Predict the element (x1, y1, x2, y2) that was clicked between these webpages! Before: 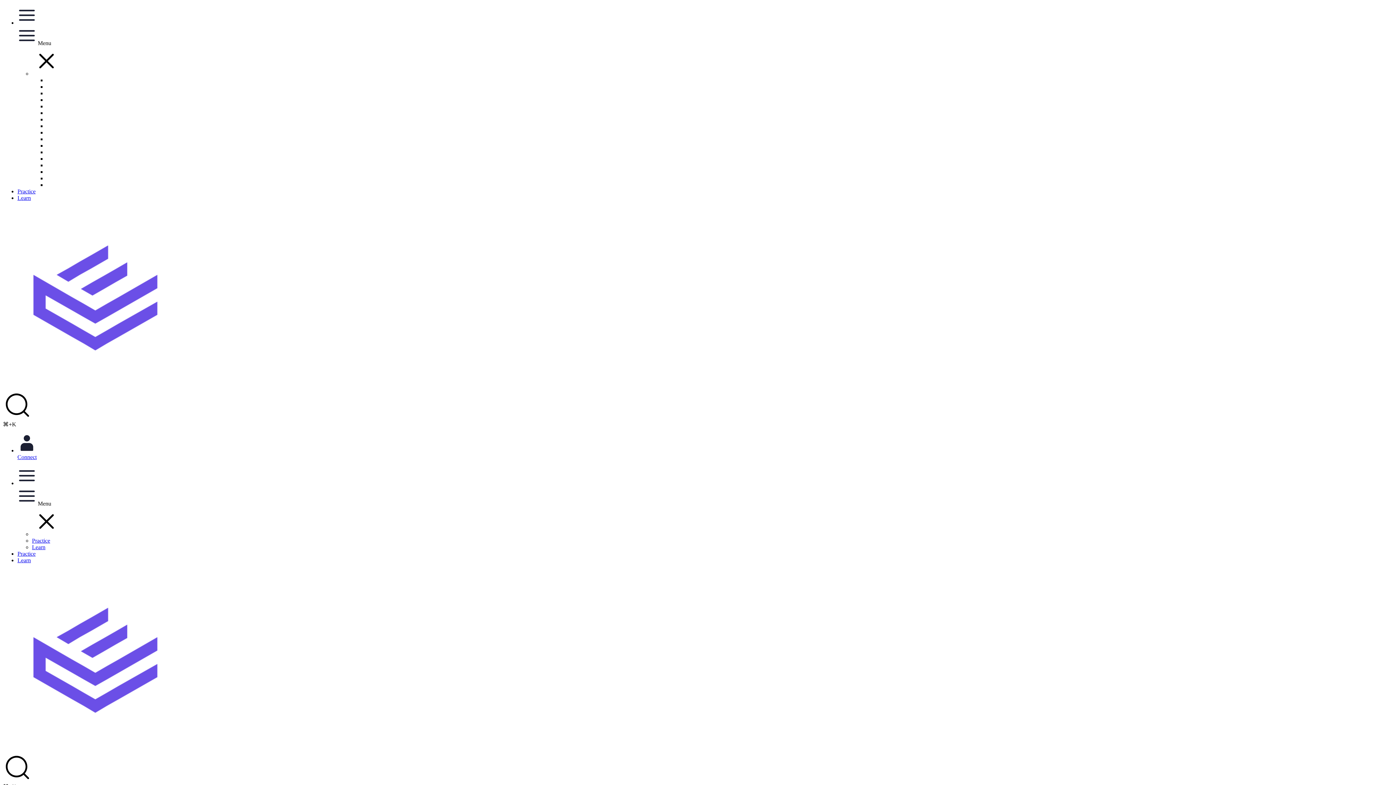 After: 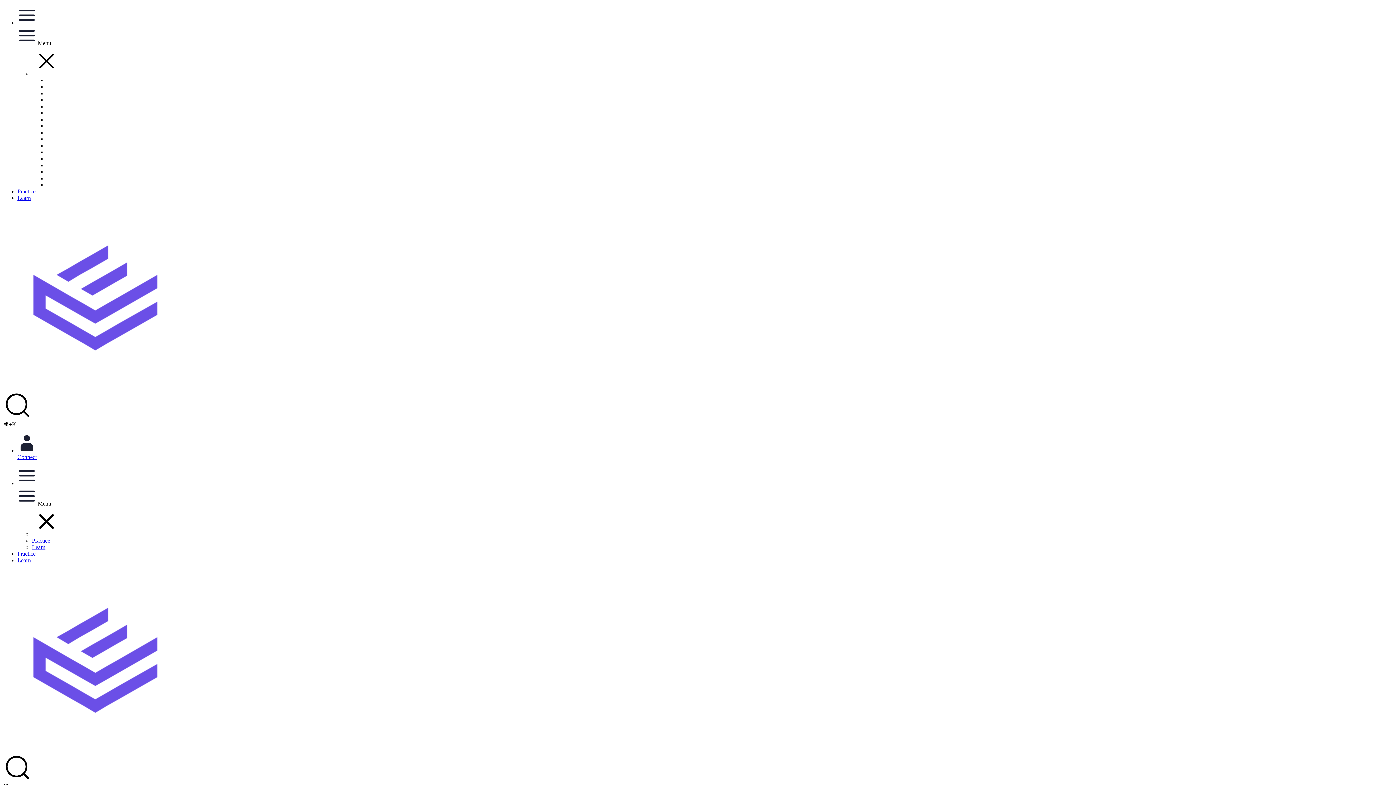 Action: bbox: (32, 70, 61, 76)